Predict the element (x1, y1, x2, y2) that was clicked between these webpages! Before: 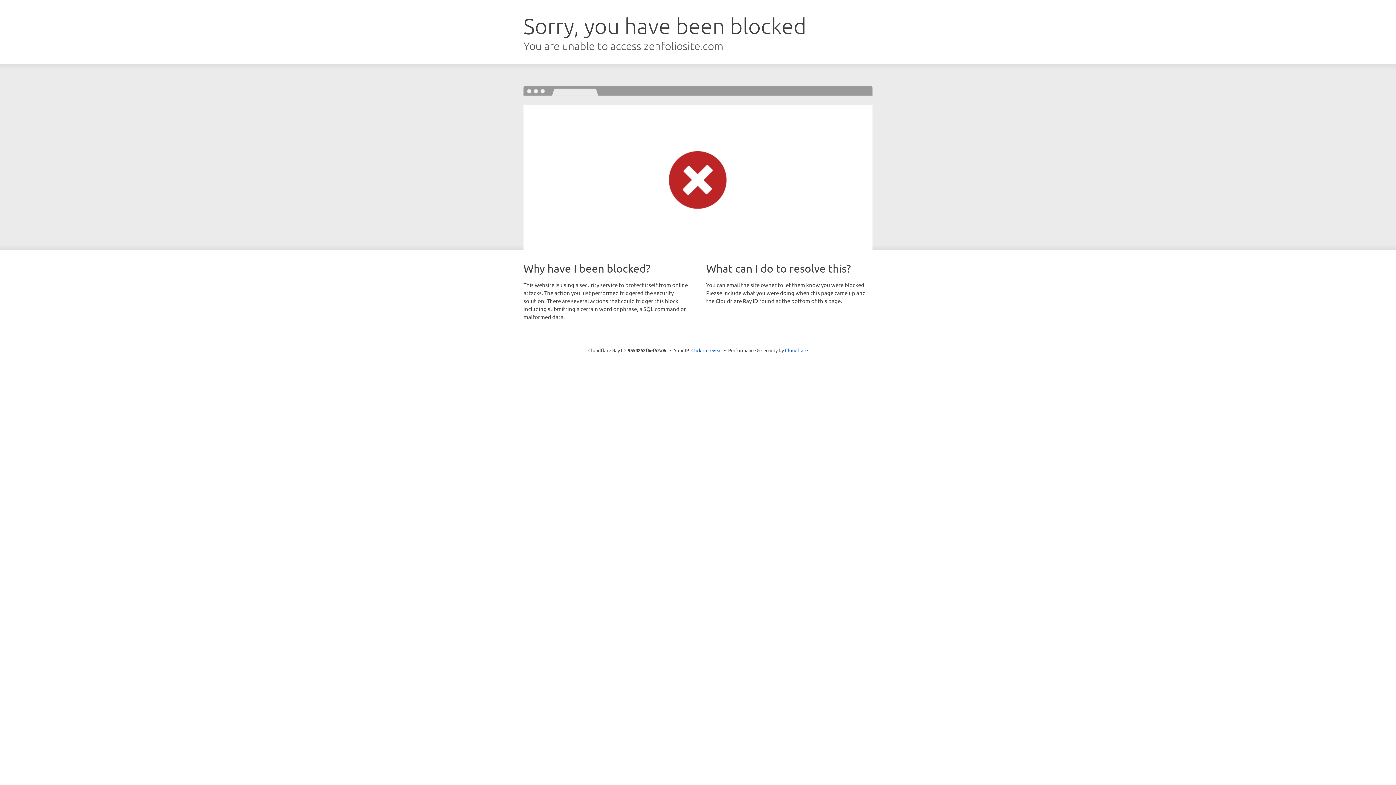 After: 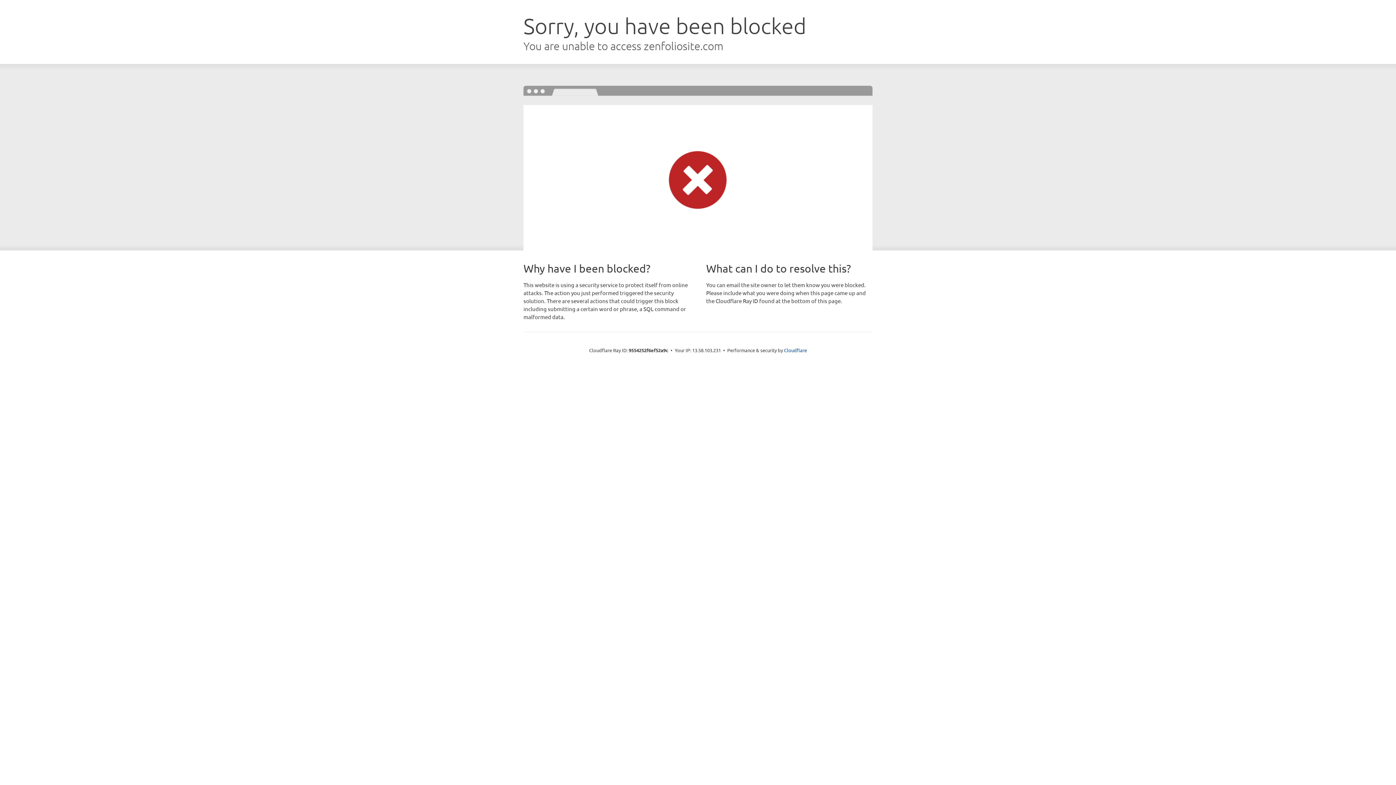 Action: label: Click to reveal bbox: (691, 346, 722, 353)